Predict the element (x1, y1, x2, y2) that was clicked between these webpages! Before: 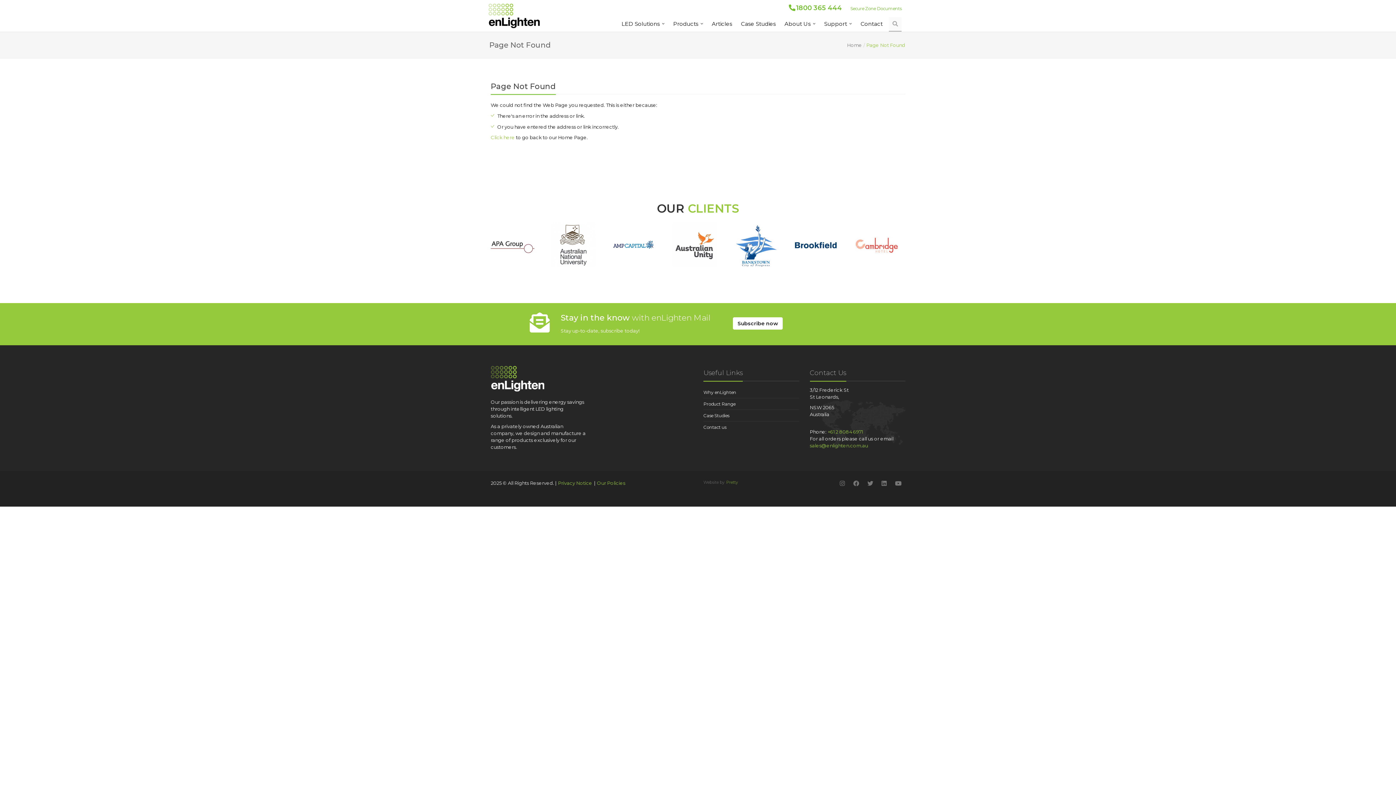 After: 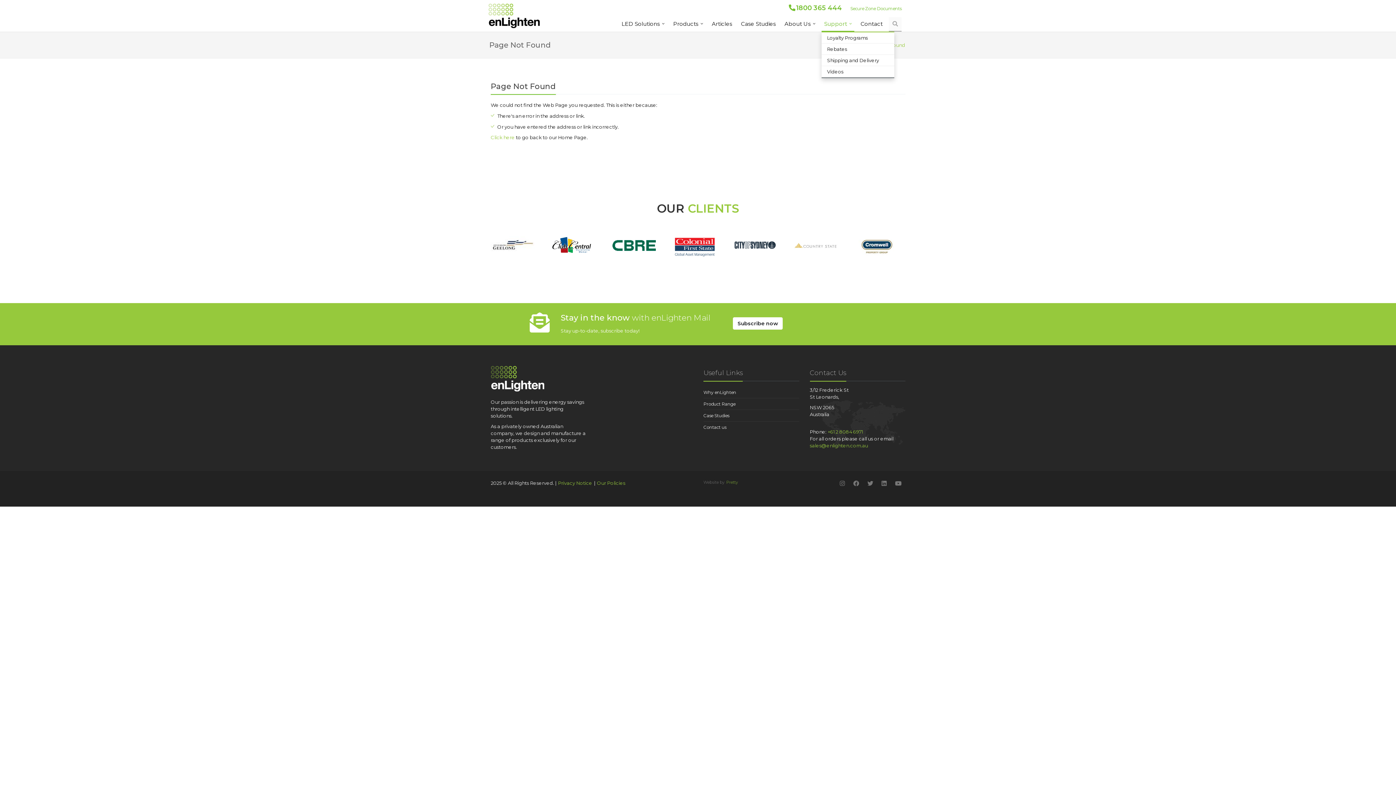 Action: label: Support bbox: (821, 17, 854, 31)